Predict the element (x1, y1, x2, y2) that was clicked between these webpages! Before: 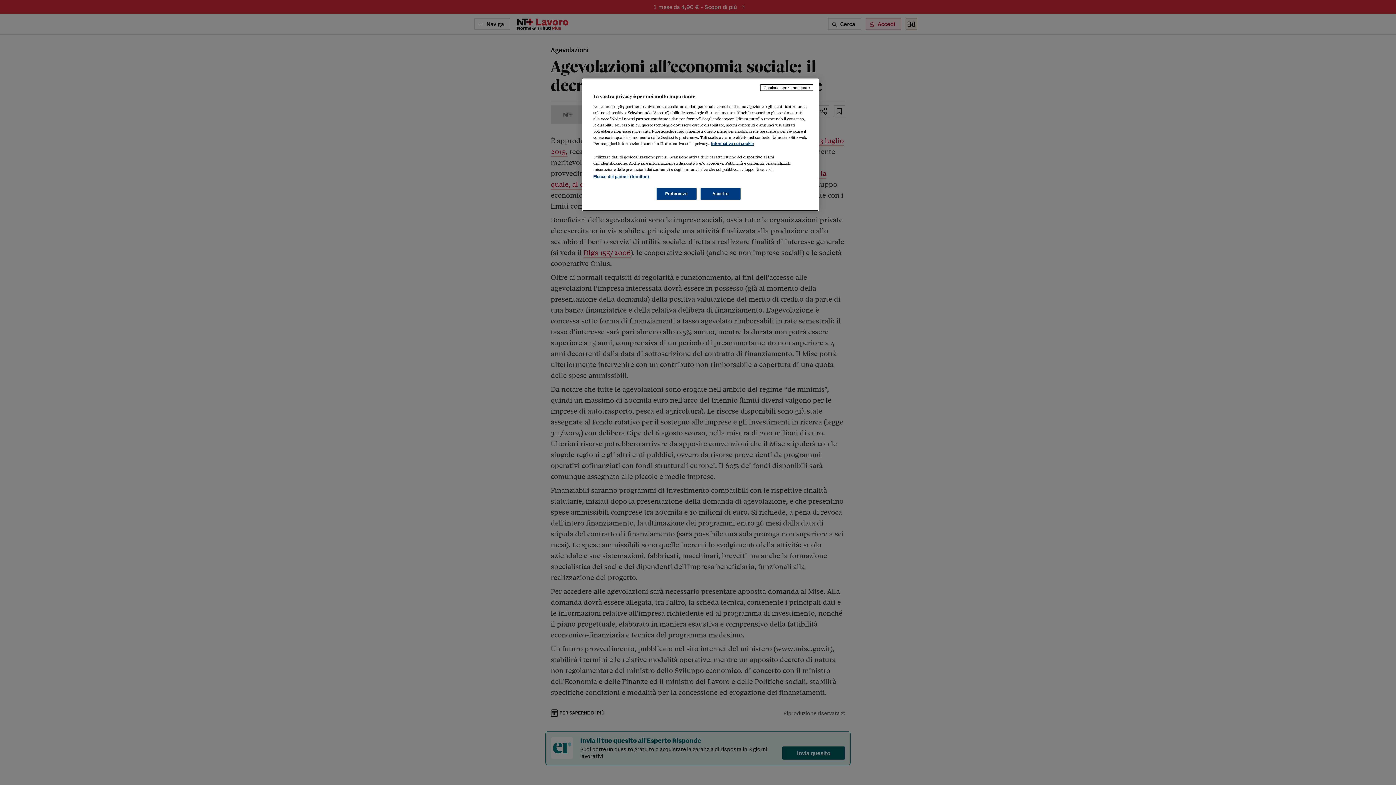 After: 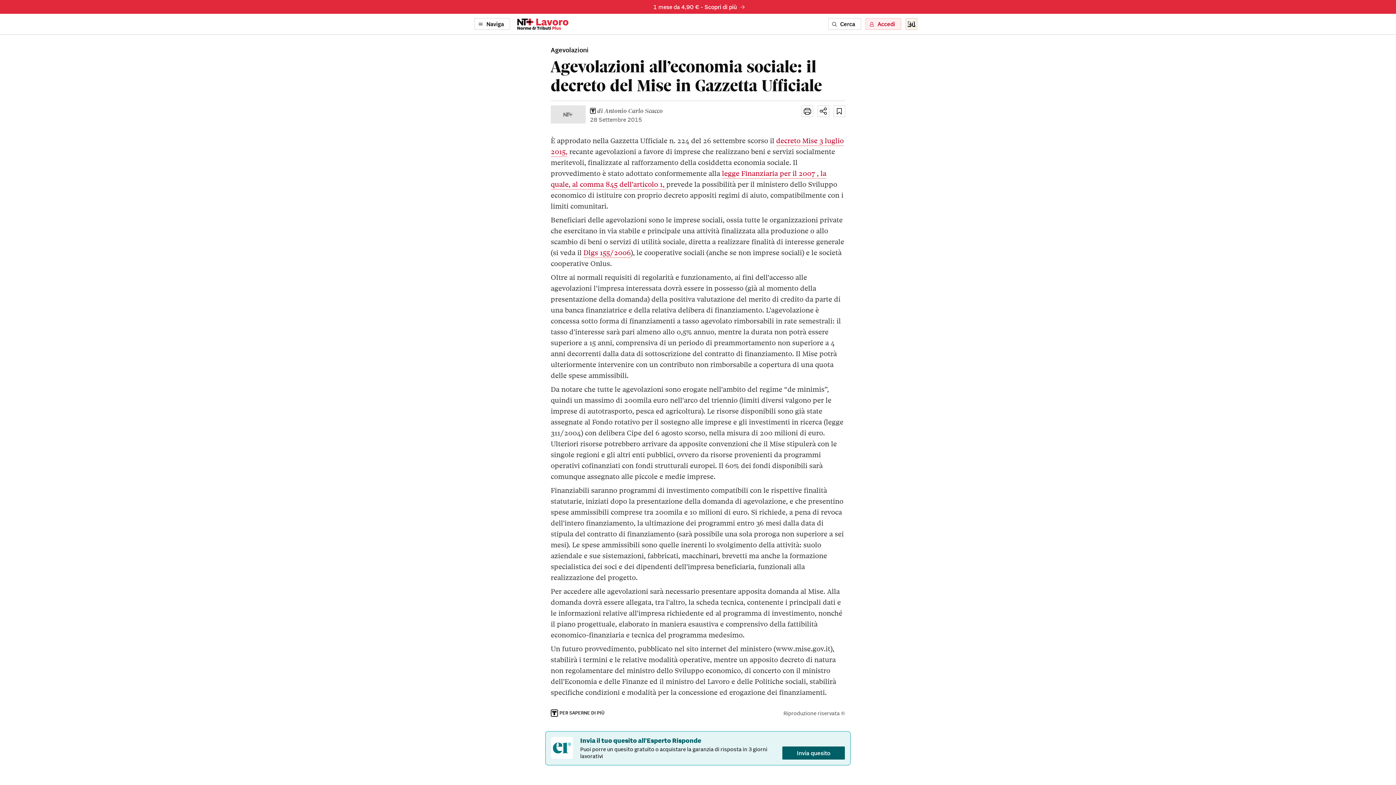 Action: bbox: (700, 188, 740, 200) label: Accetto